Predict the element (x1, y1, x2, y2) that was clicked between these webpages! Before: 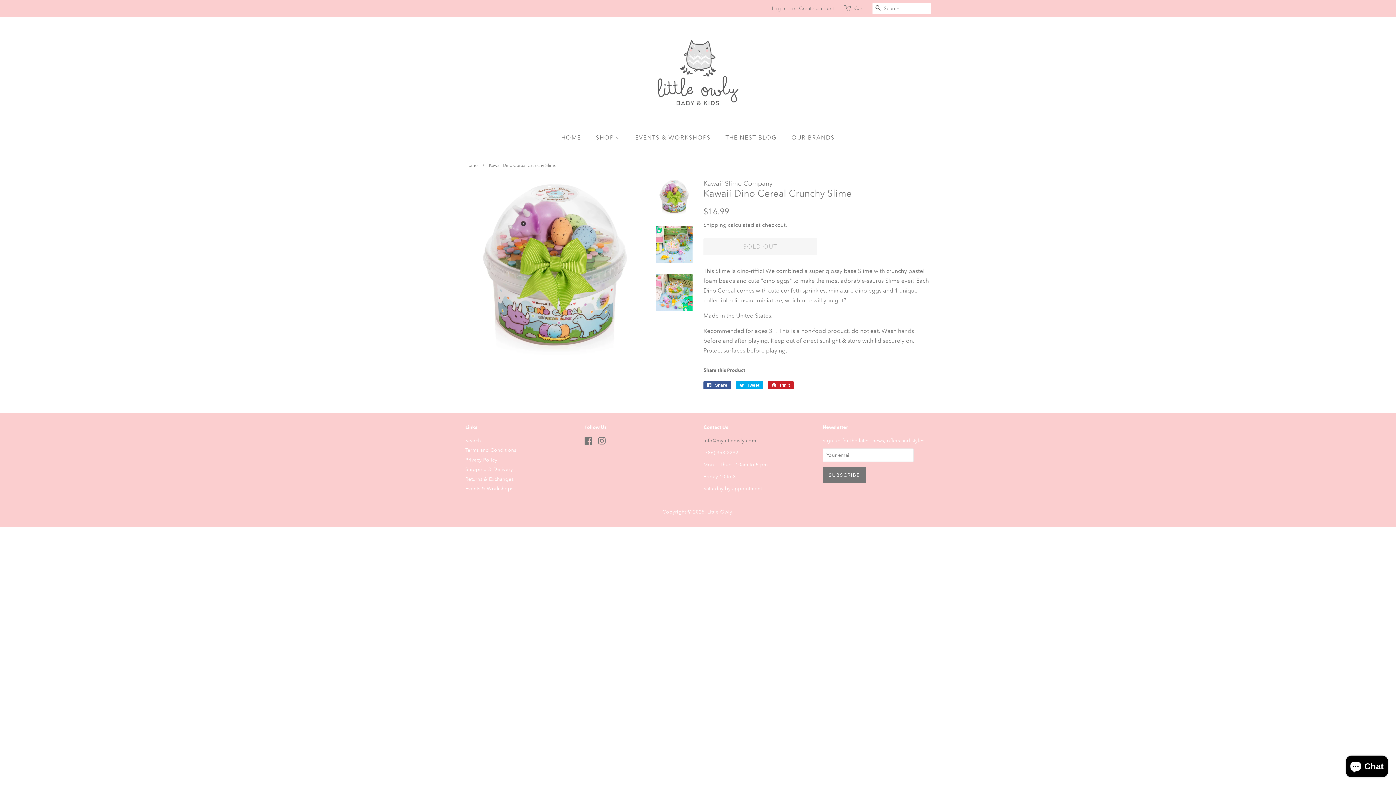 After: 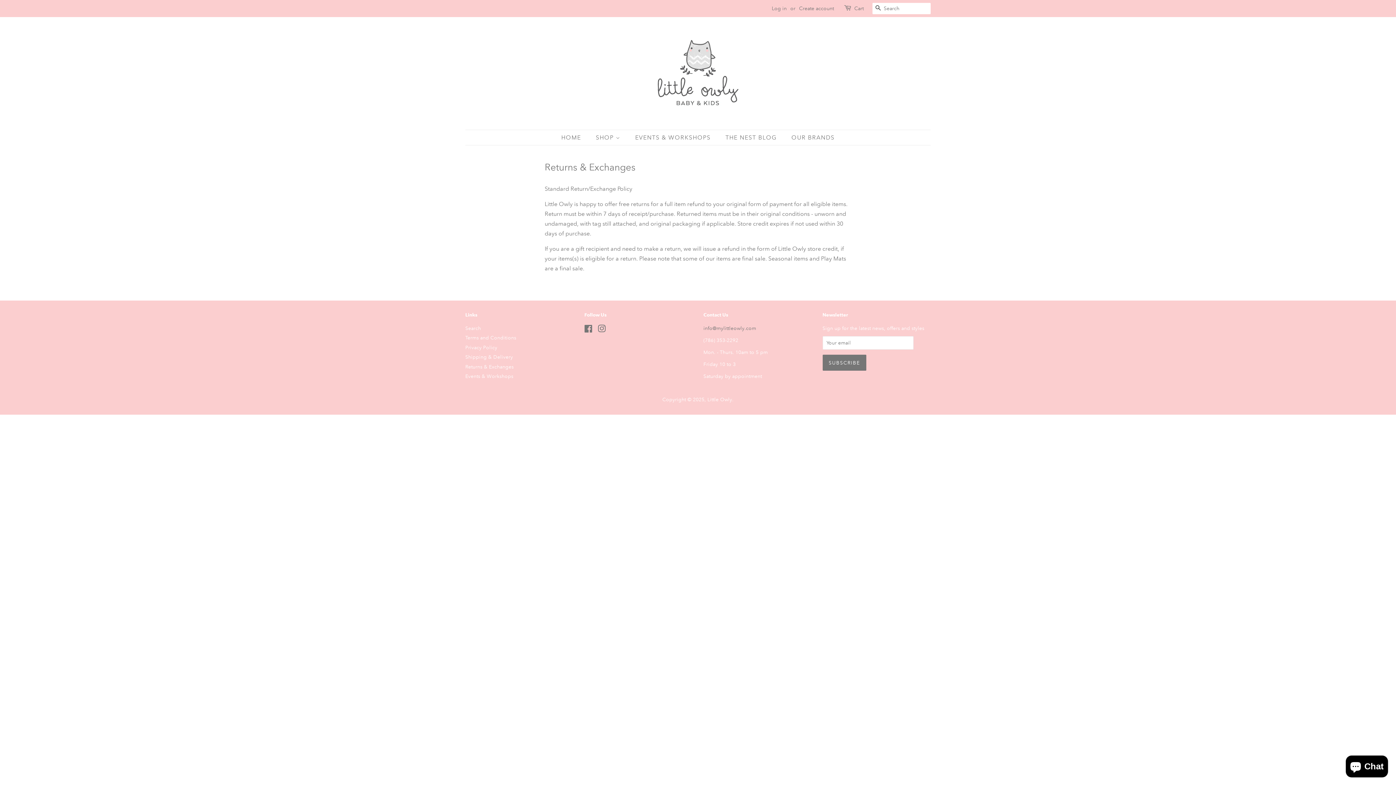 Action: label: Returns & Exchanges bbox: (465, 475, 513, 482)